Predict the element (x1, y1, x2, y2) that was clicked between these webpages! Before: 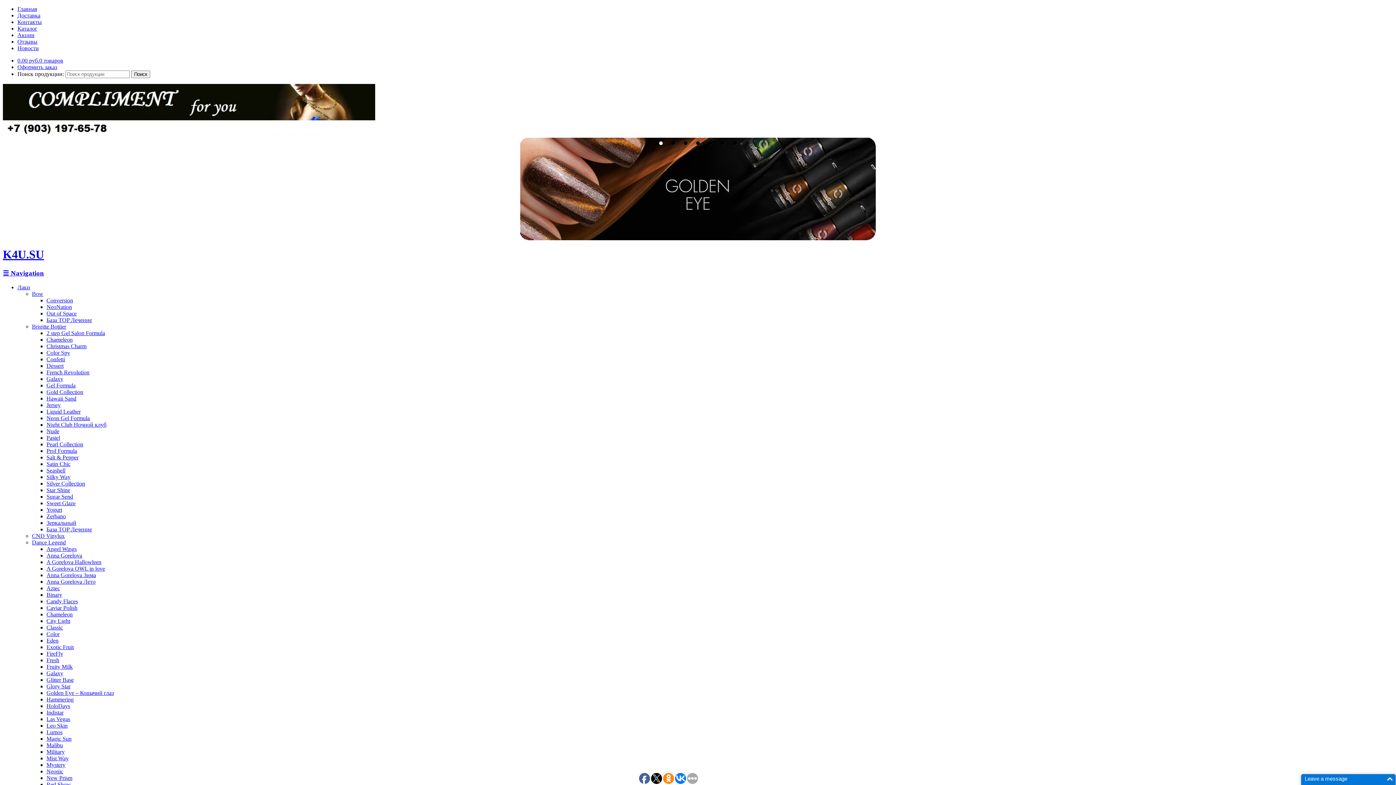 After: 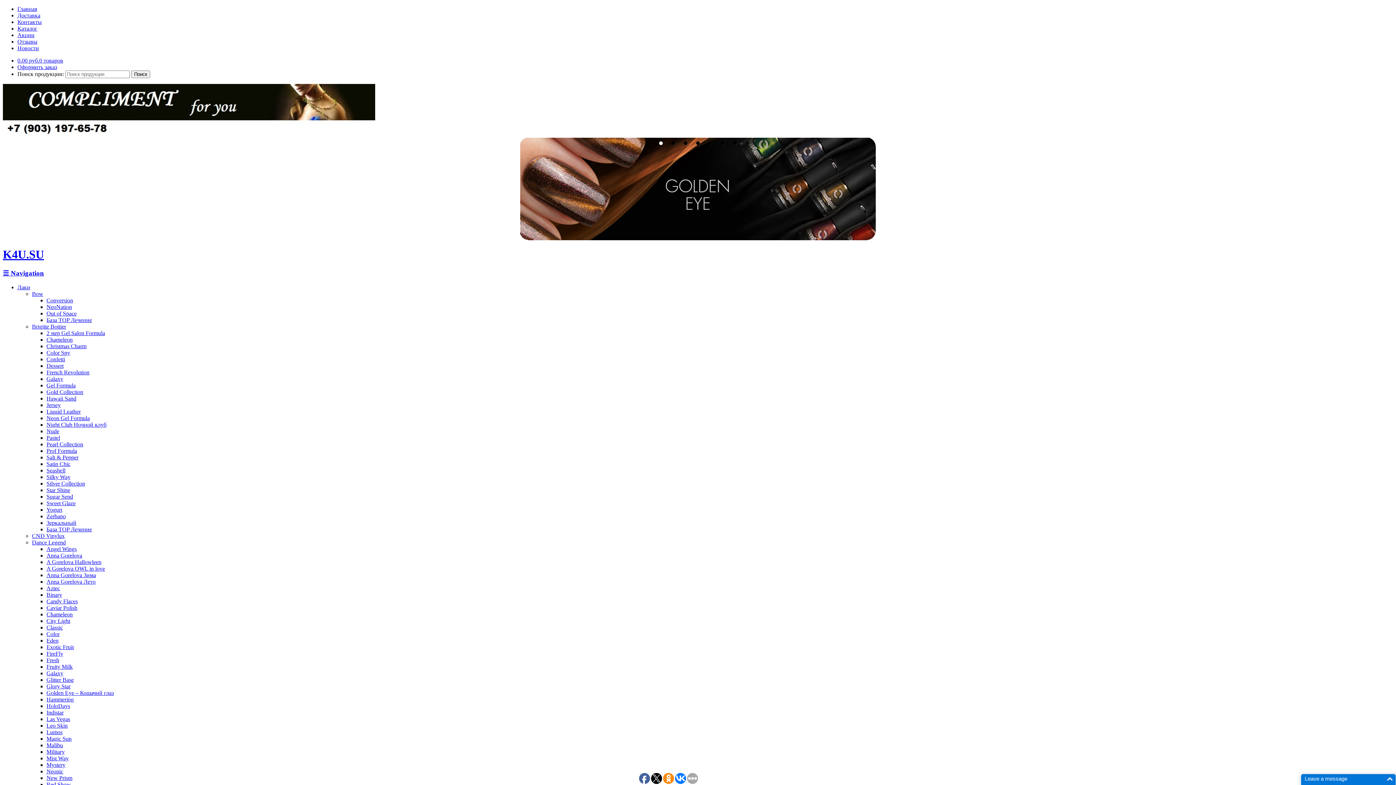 Action: bbox: (46, 506, 62, 512) label: Yogurt